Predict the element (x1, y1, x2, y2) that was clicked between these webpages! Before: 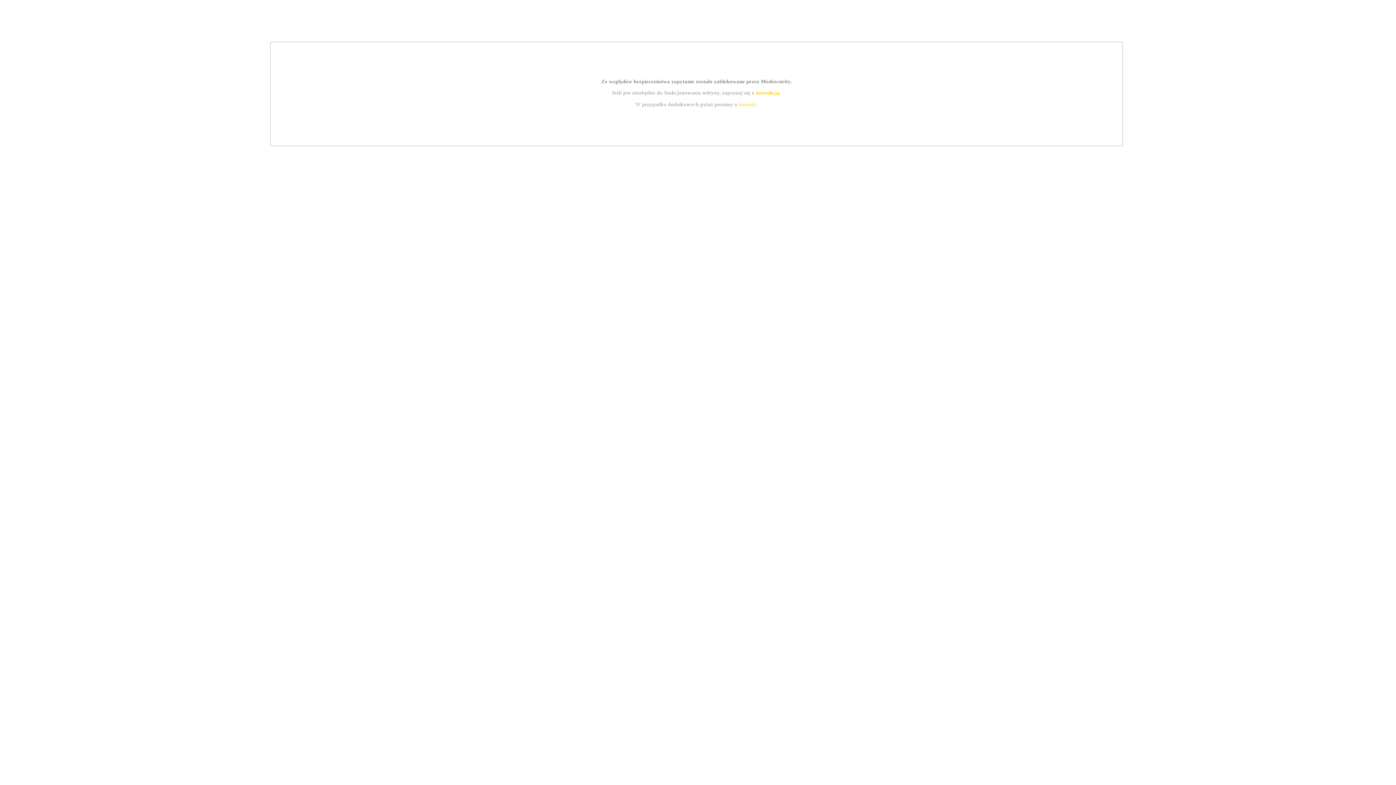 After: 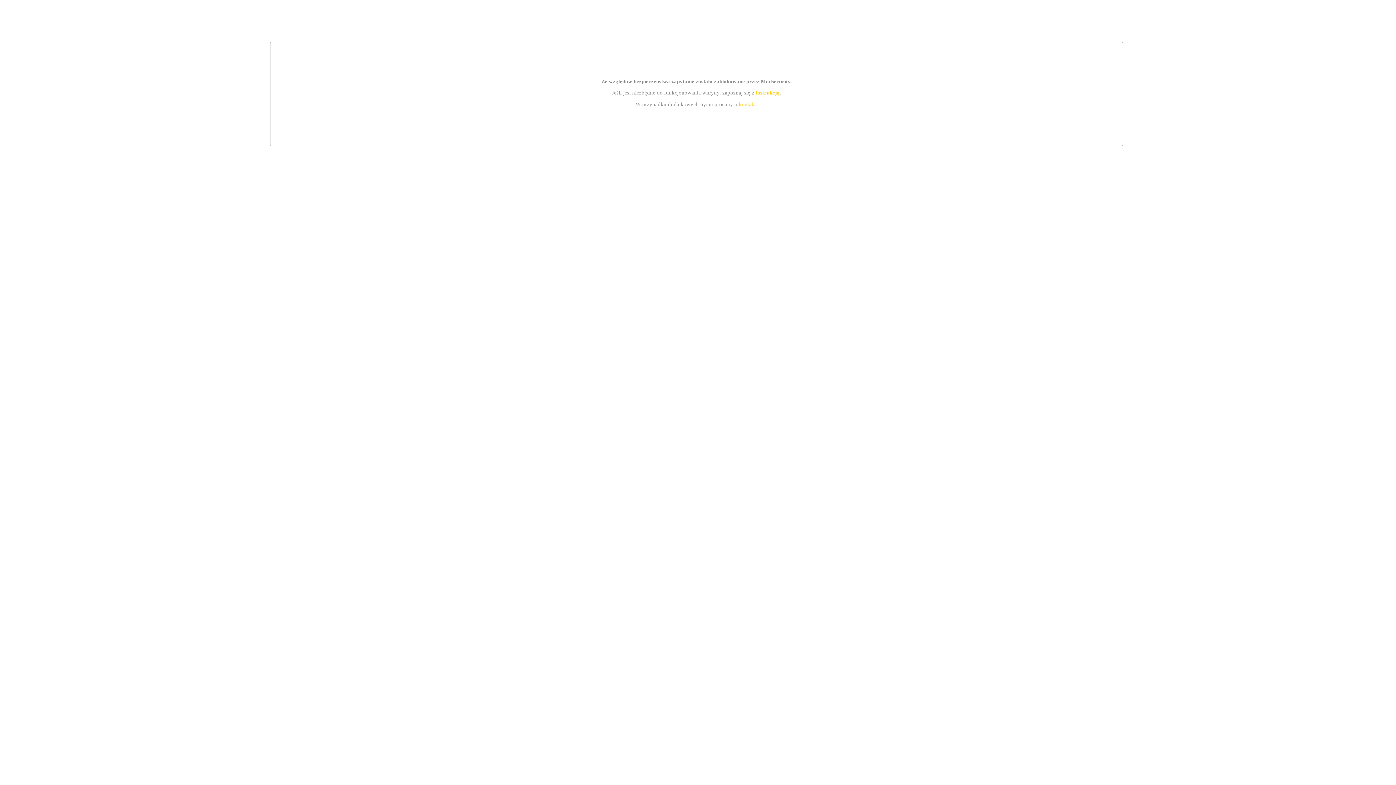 Action: label: instrukcją bbox: (755, 89, 779, 95)